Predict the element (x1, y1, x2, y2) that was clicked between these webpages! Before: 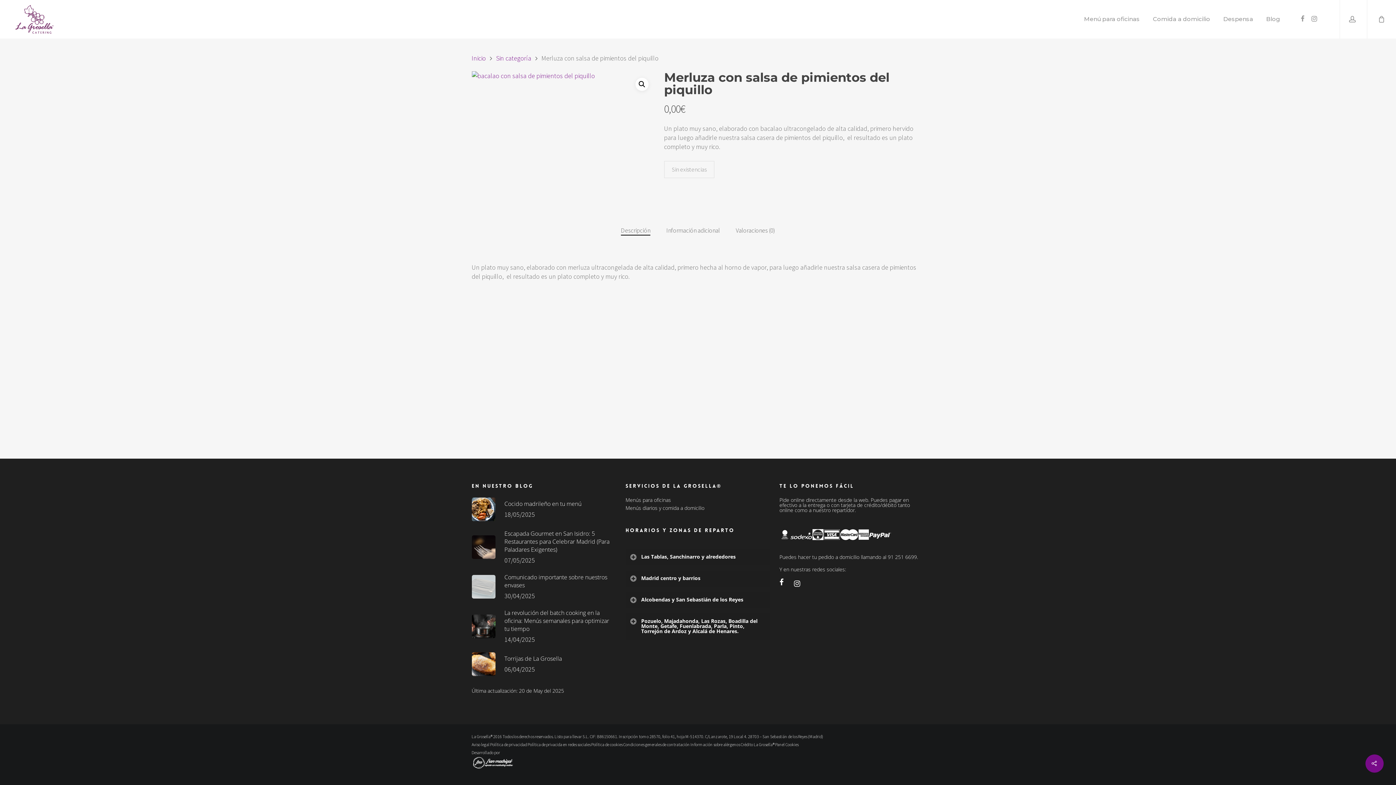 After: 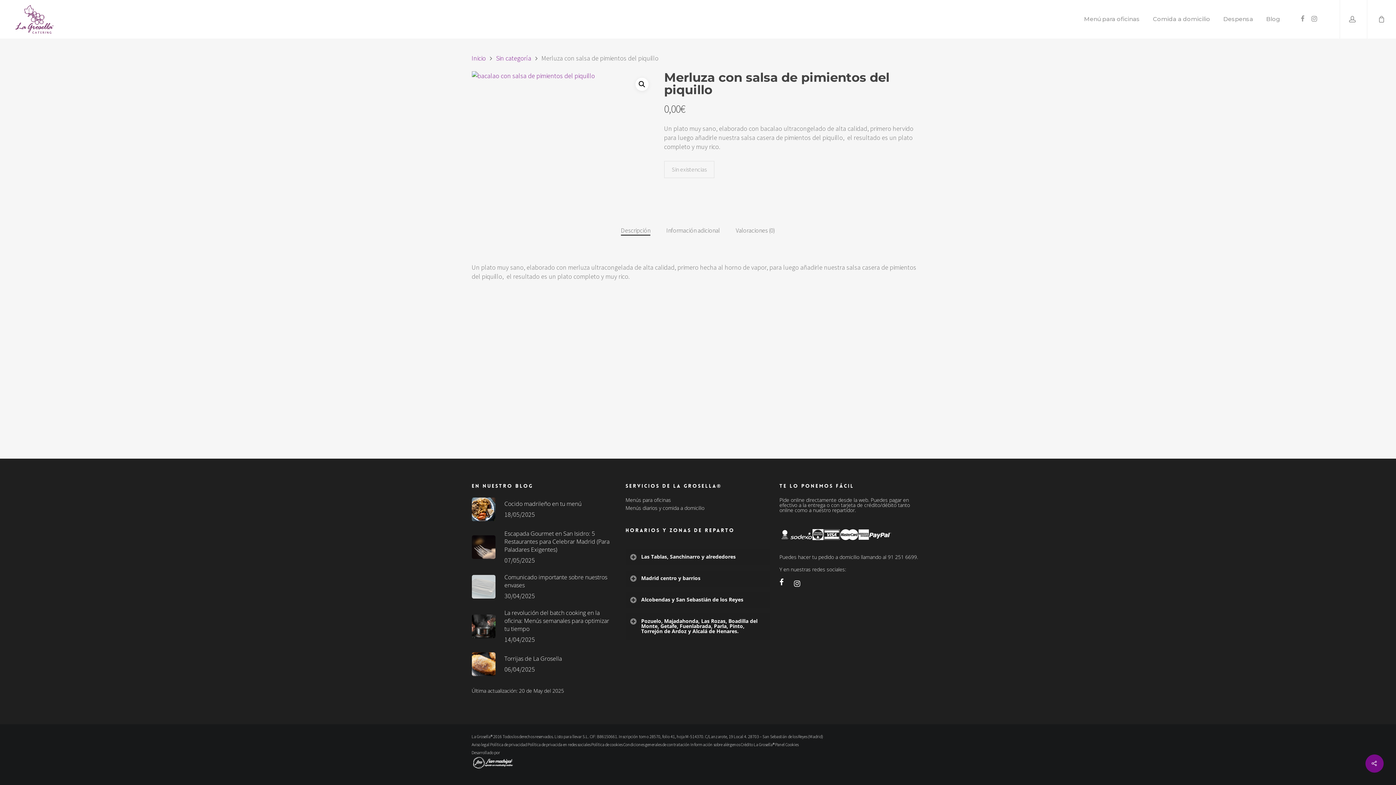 Action: label: Descripción bbox: (621, 225, 650, 235)